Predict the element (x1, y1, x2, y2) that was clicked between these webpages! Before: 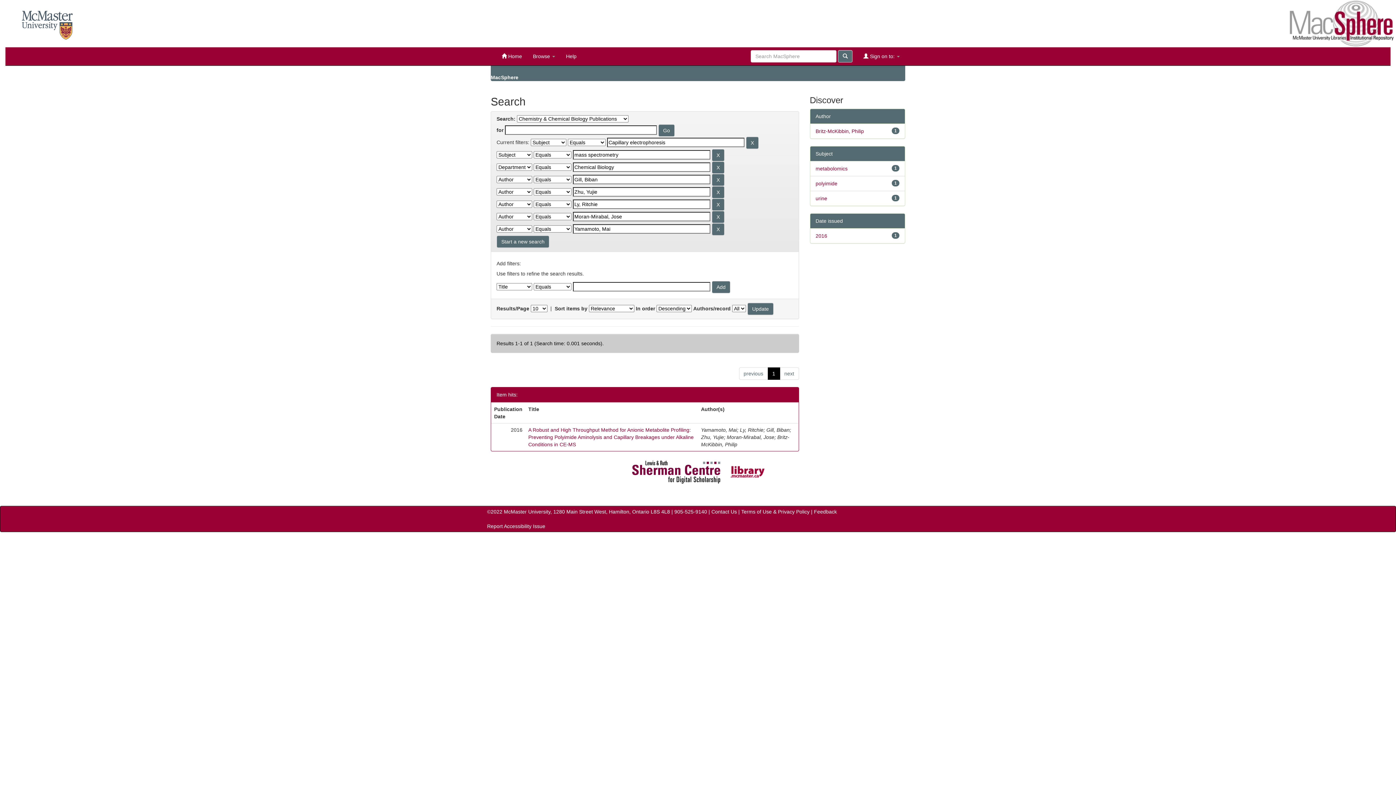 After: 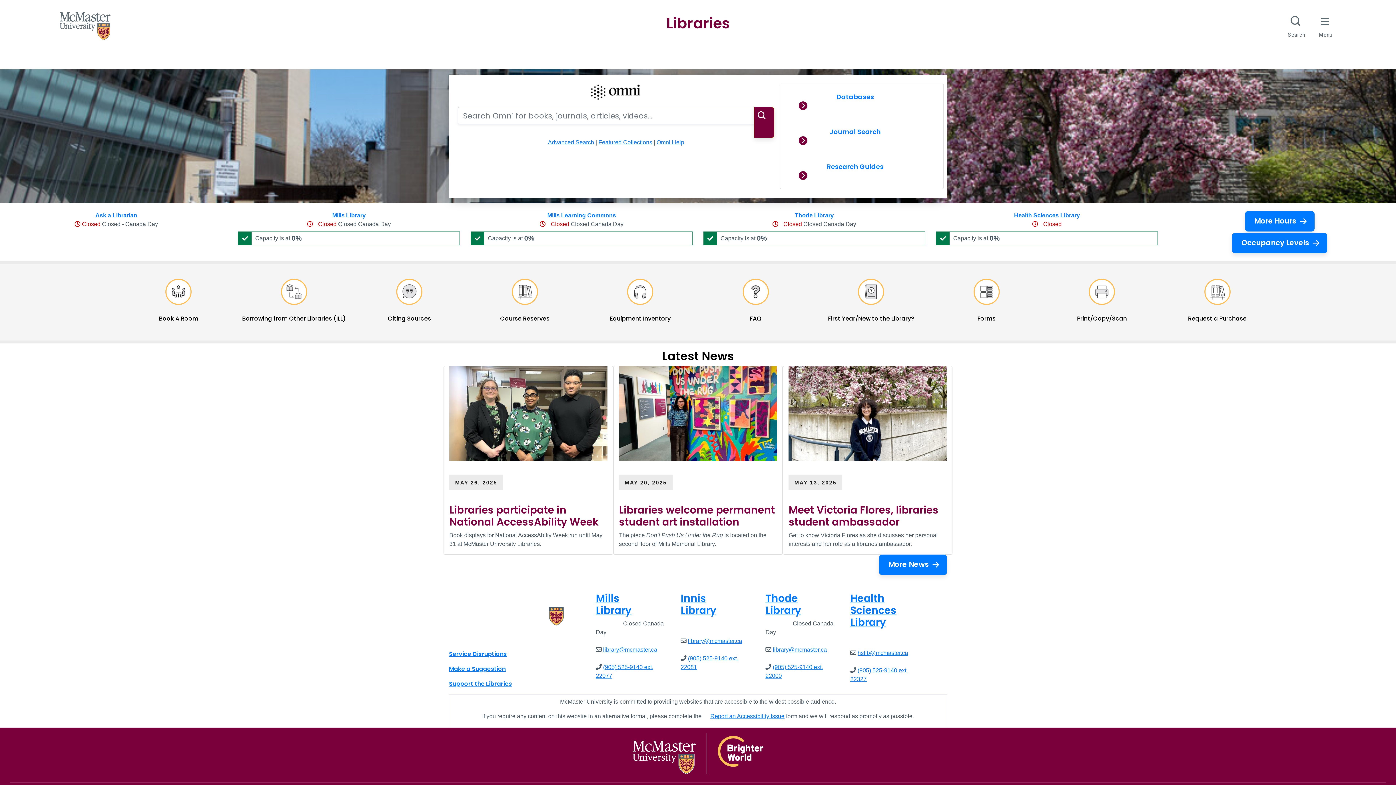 Action: bbox: (729, 468, 765, 474)